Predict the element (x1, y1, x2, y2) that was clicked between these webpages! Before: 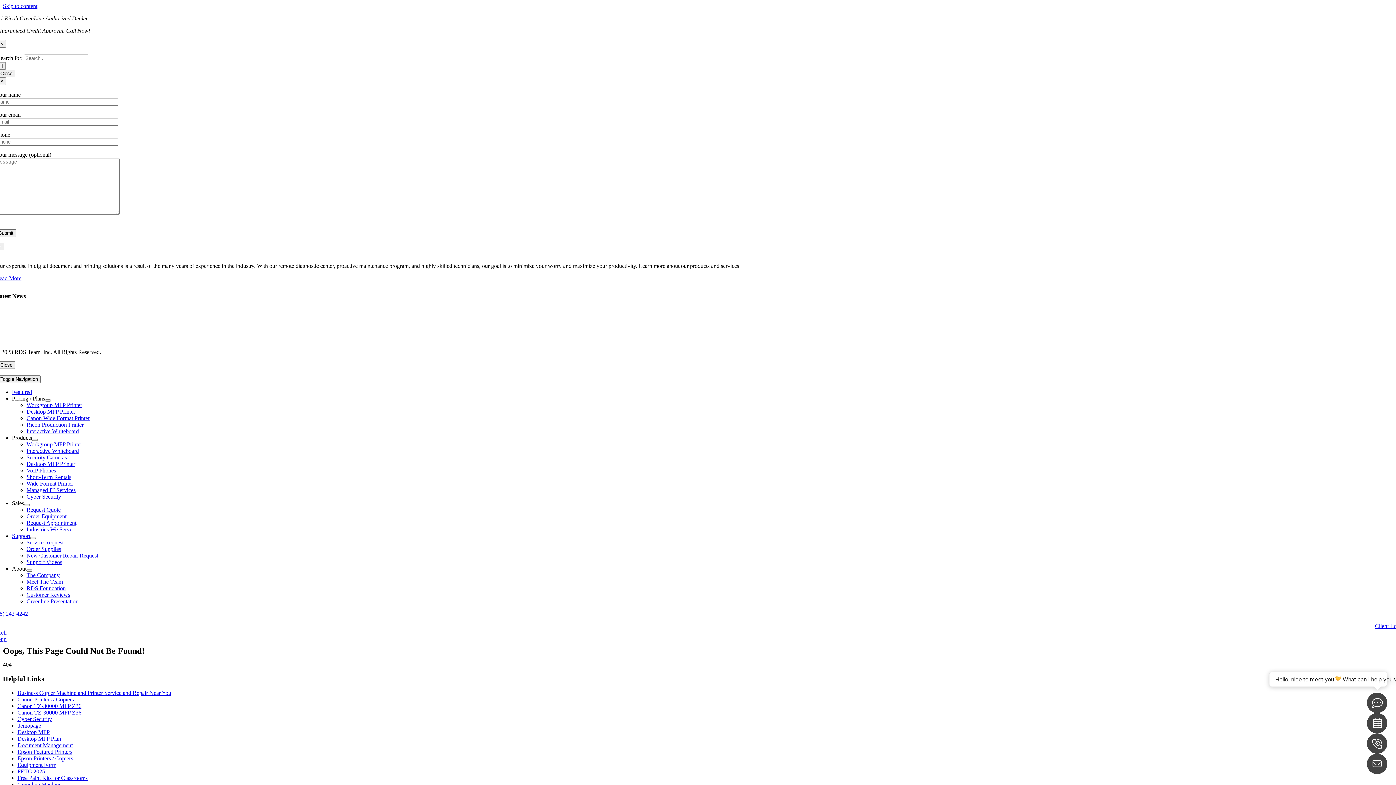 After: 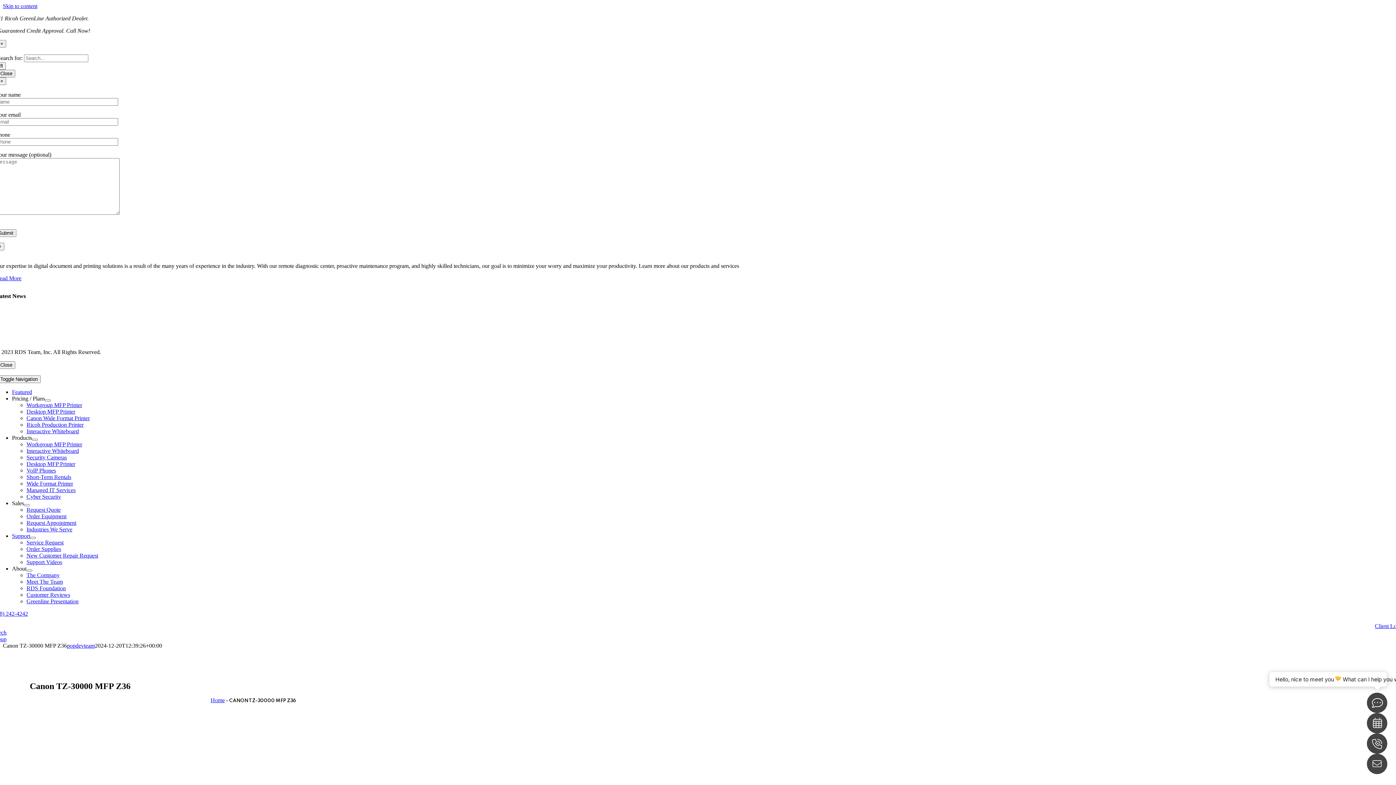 Action: bbox: (17, 703, 81, 709) label: Canon TZ-30000 MFP Z36